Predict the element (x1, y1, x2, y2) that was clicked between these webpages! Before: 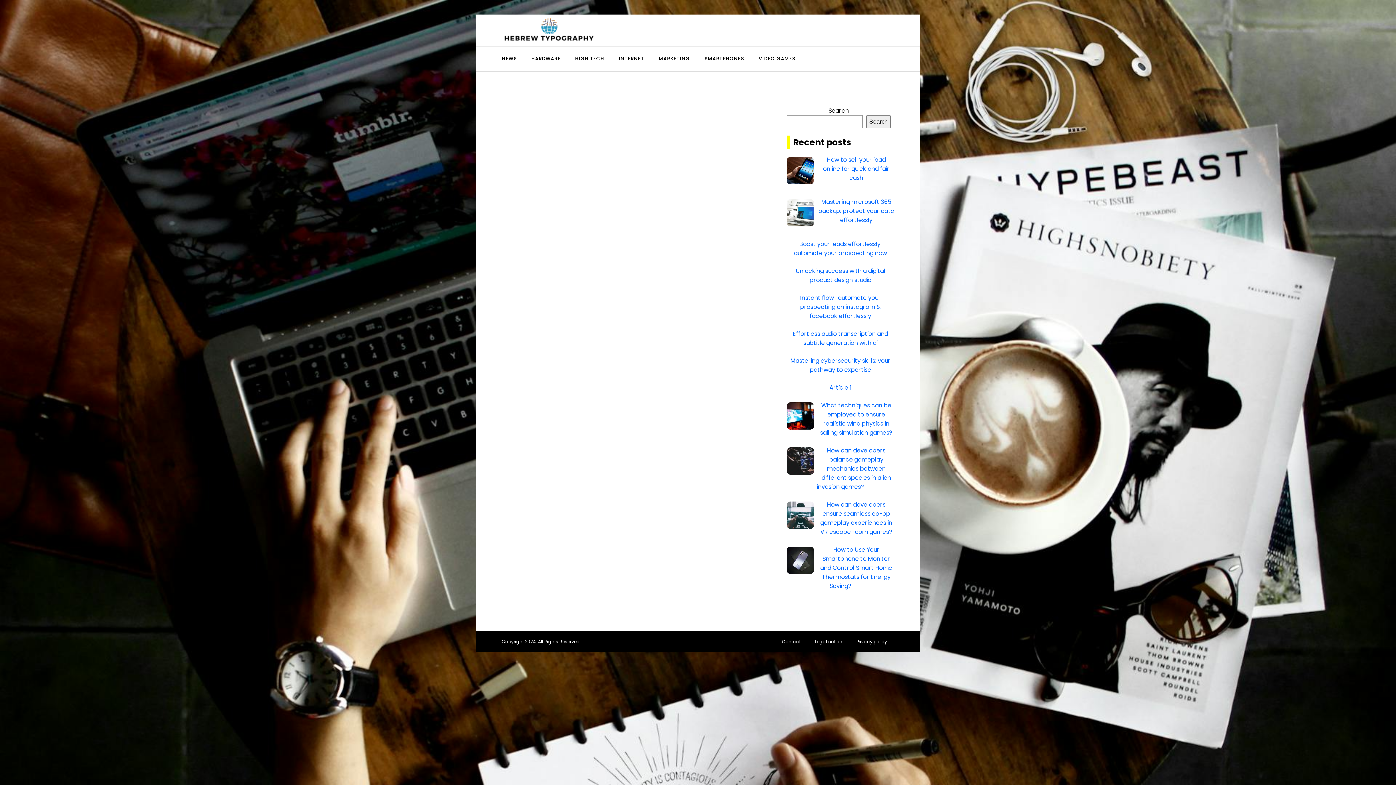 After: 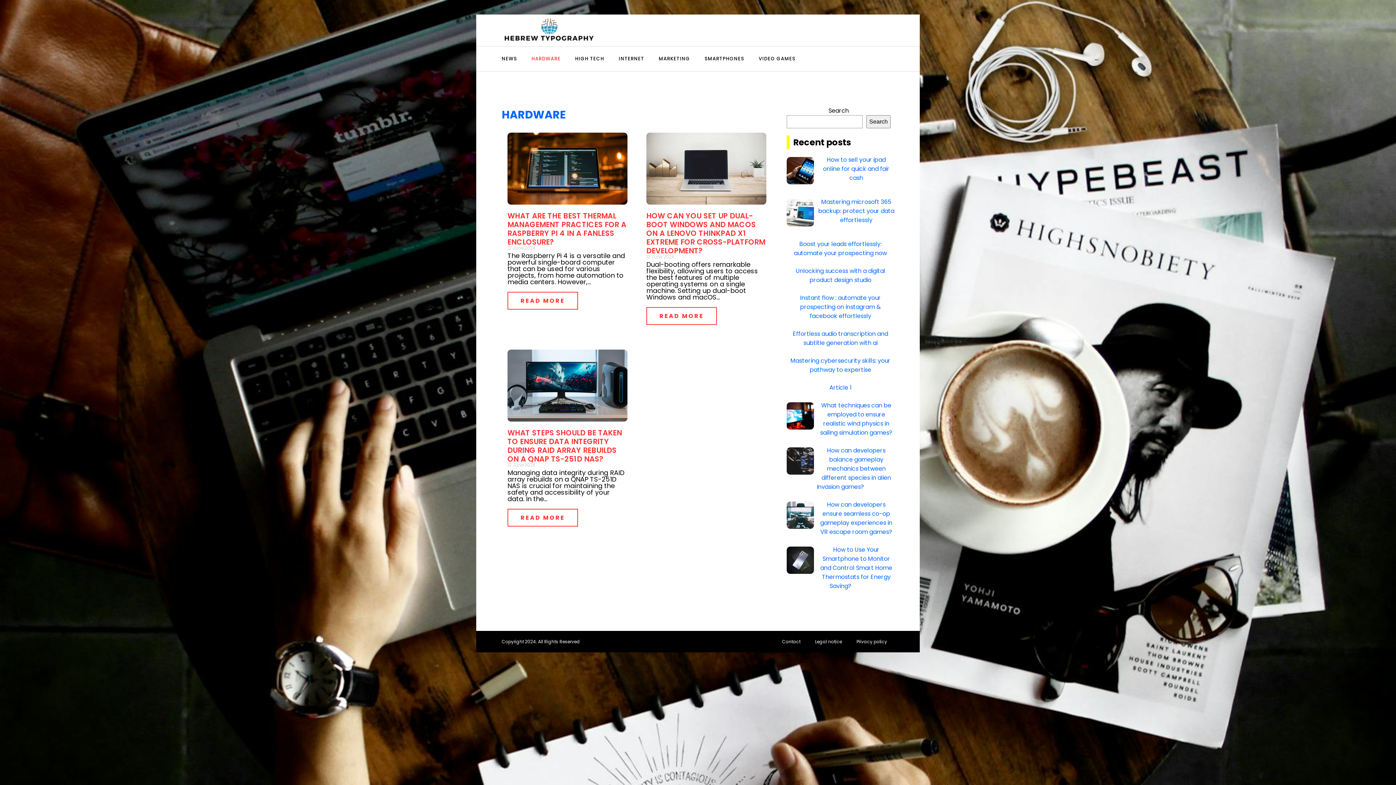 Action: label: HARDWARE bbox: (524, 46, 568, 71)